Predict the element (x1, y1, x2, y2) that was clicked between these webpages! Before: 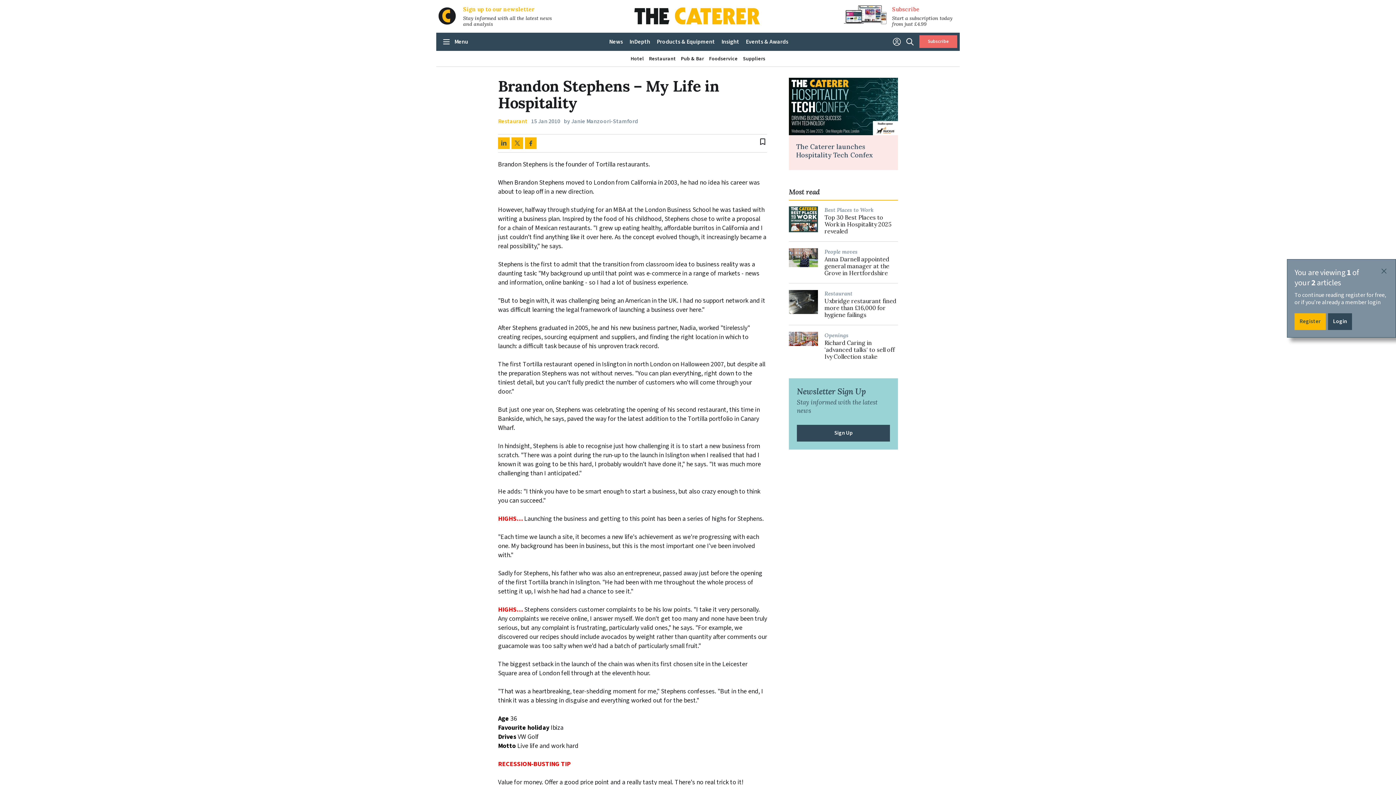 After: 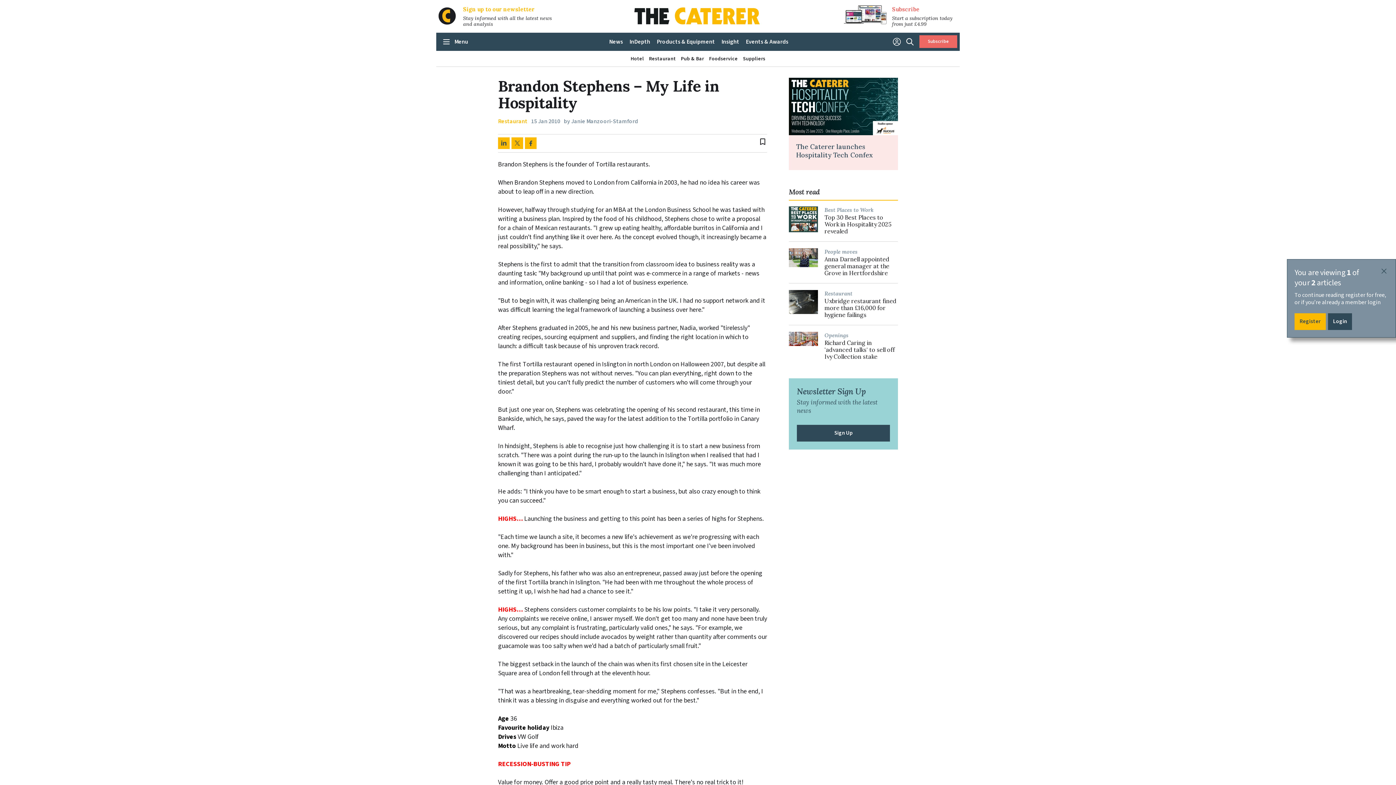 Action: bbox: (498, 137, 509, 149)